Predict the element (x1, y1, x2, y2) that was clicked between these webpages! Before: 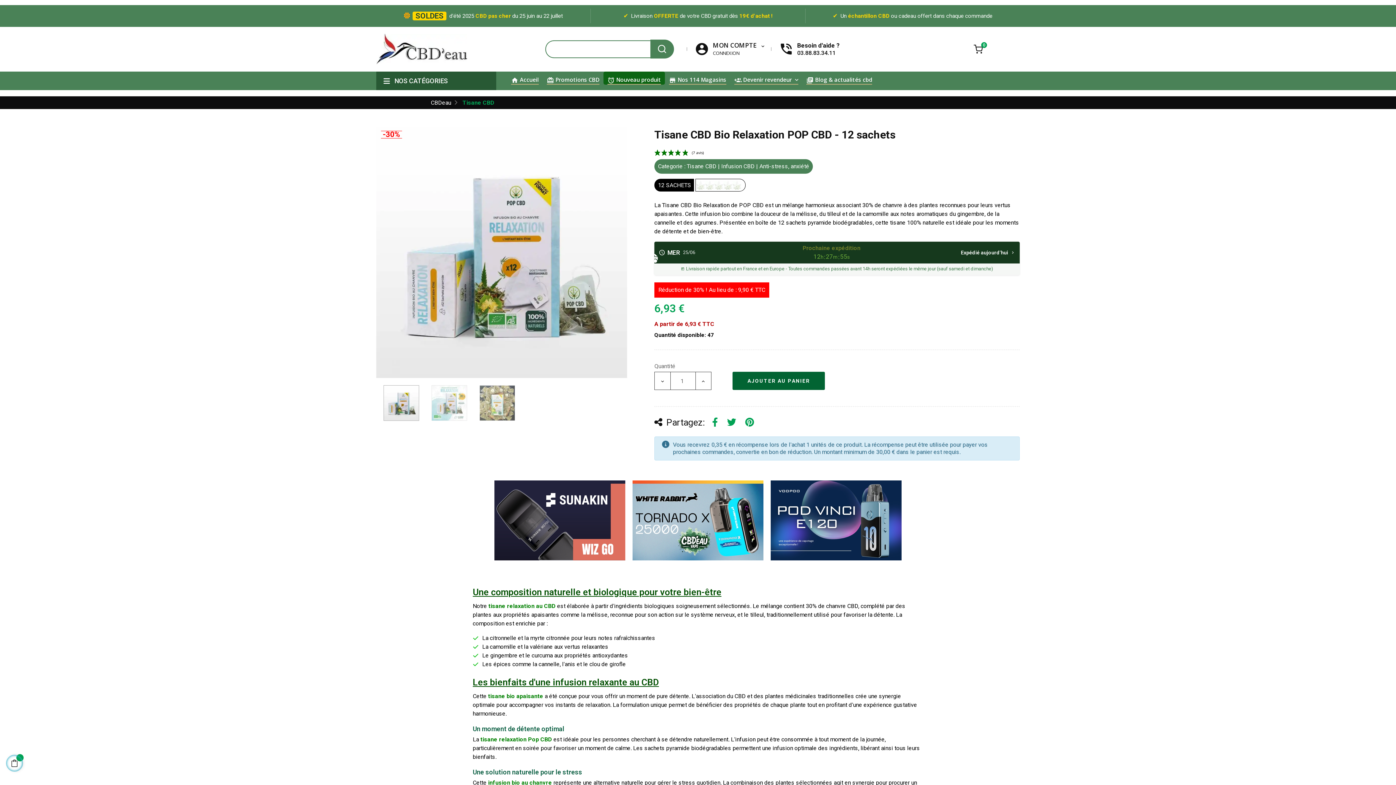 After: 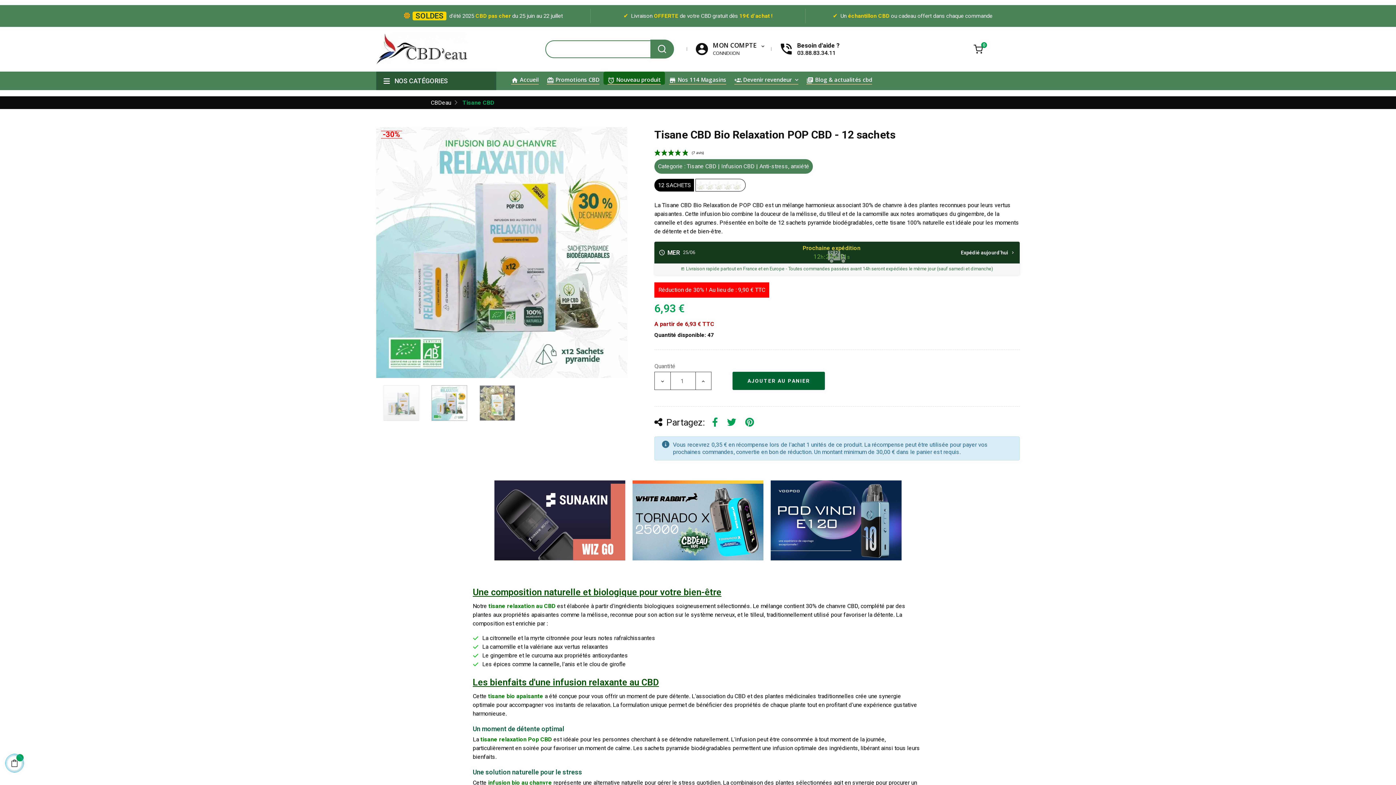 Action: bbox: (431, 385, 476, 421) label: image produit